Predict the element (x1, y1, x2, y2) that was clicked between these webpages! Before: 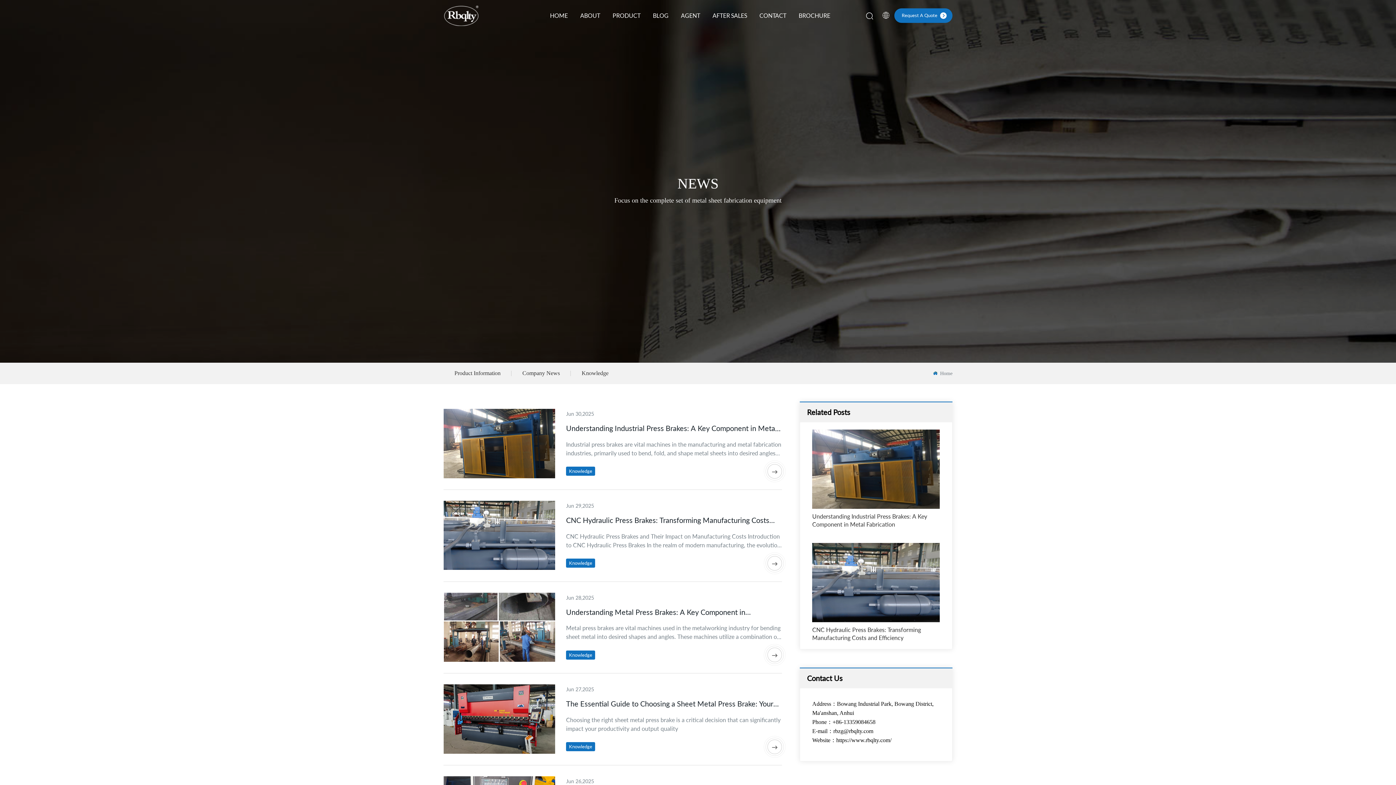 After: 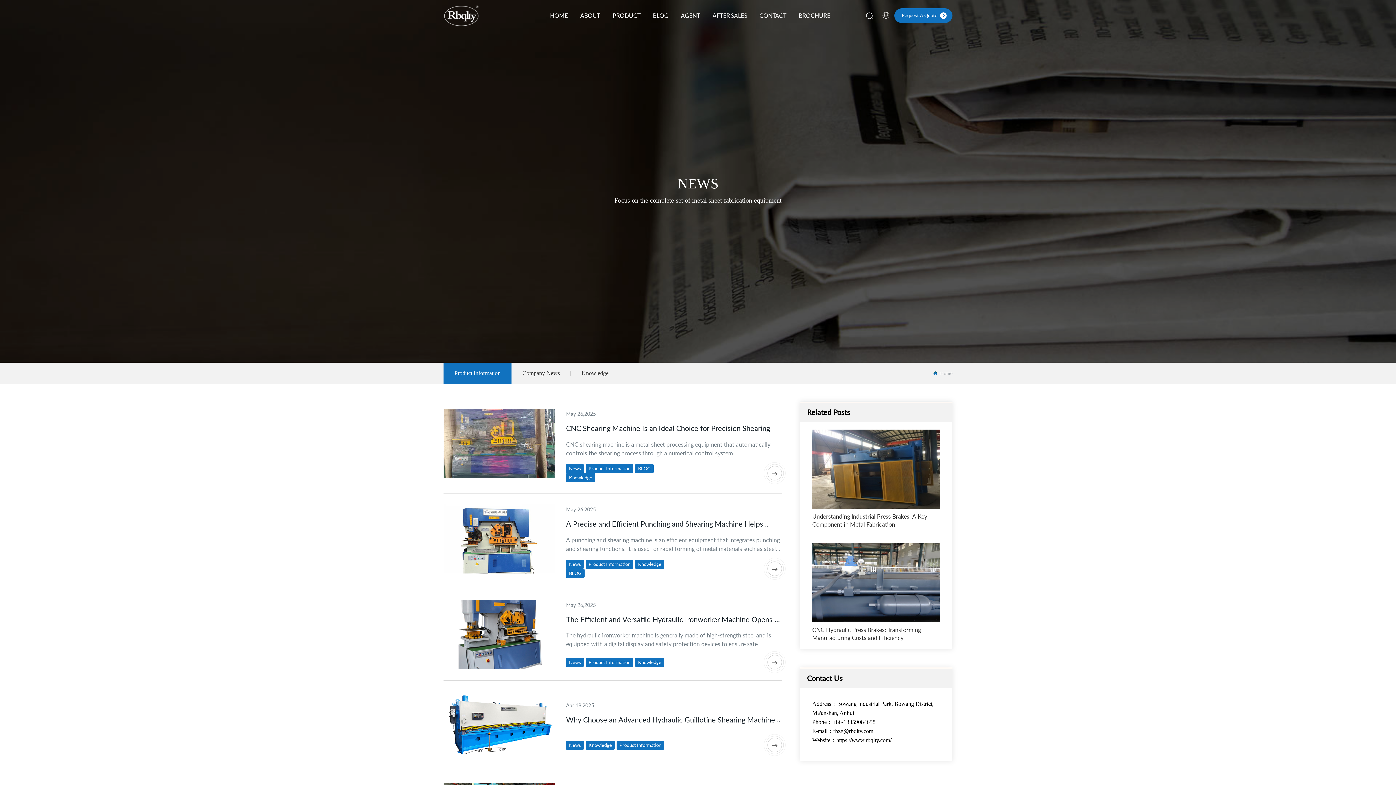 Action: bbox: (443, 363, 511, 384) label: Product Information